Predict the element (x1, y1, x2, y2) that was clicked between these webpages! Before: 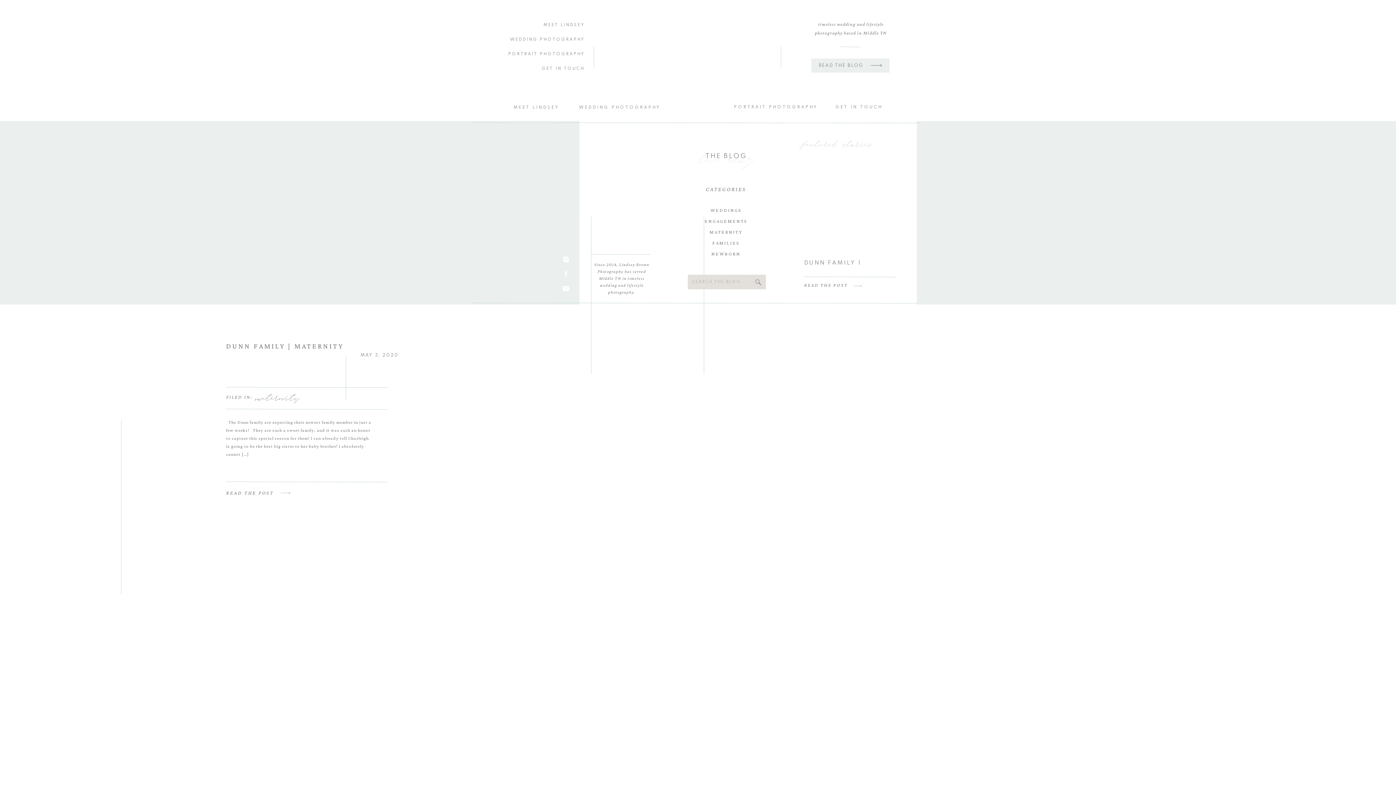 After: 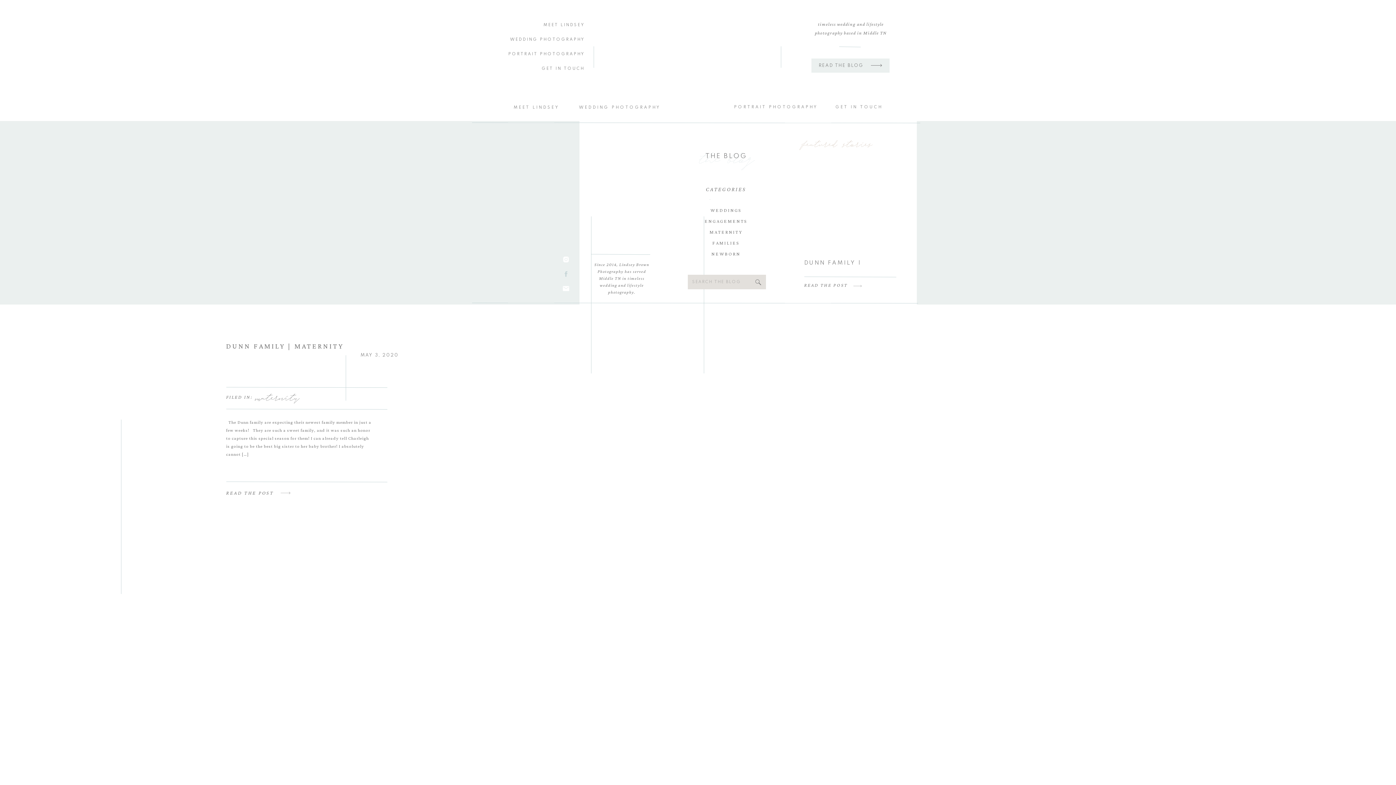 Action: bbox: (562, 270, 569, 277)